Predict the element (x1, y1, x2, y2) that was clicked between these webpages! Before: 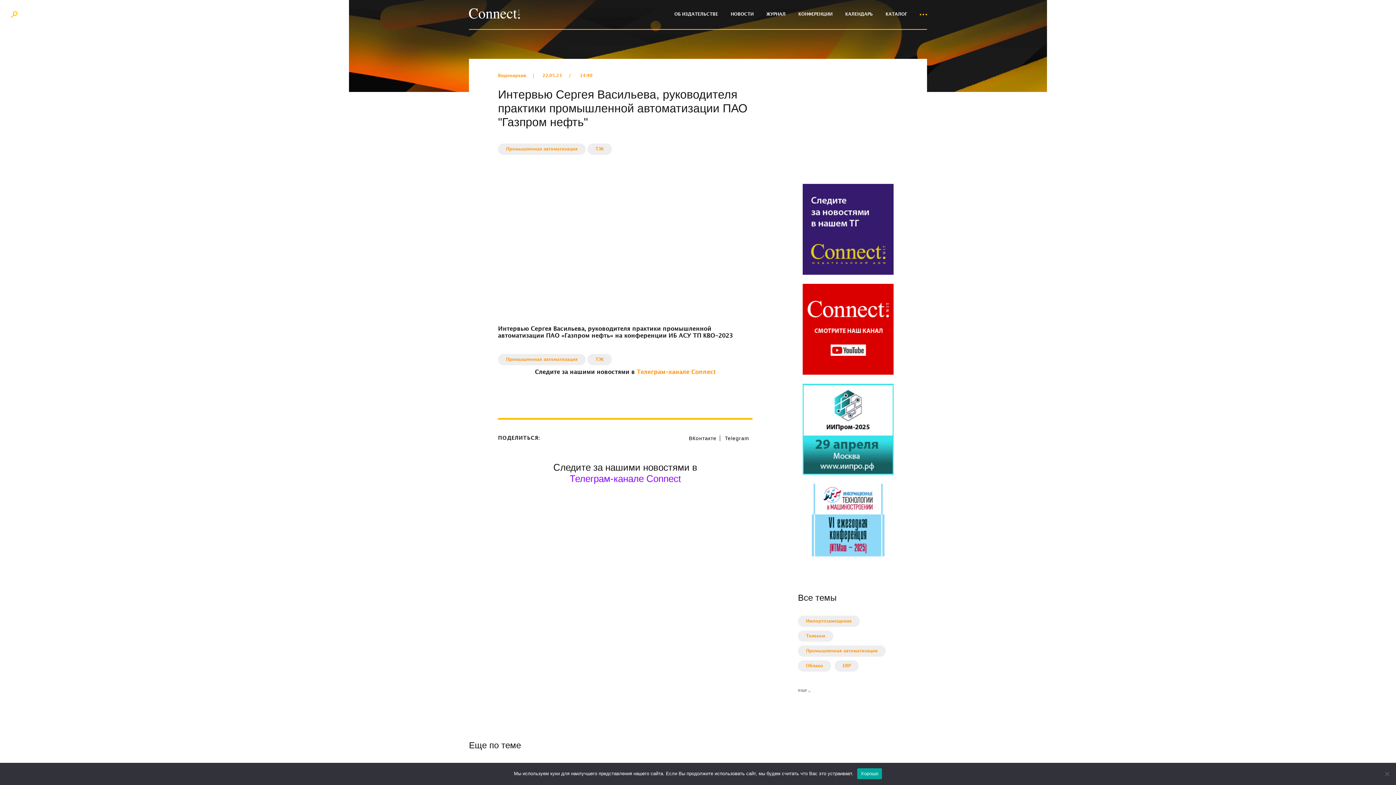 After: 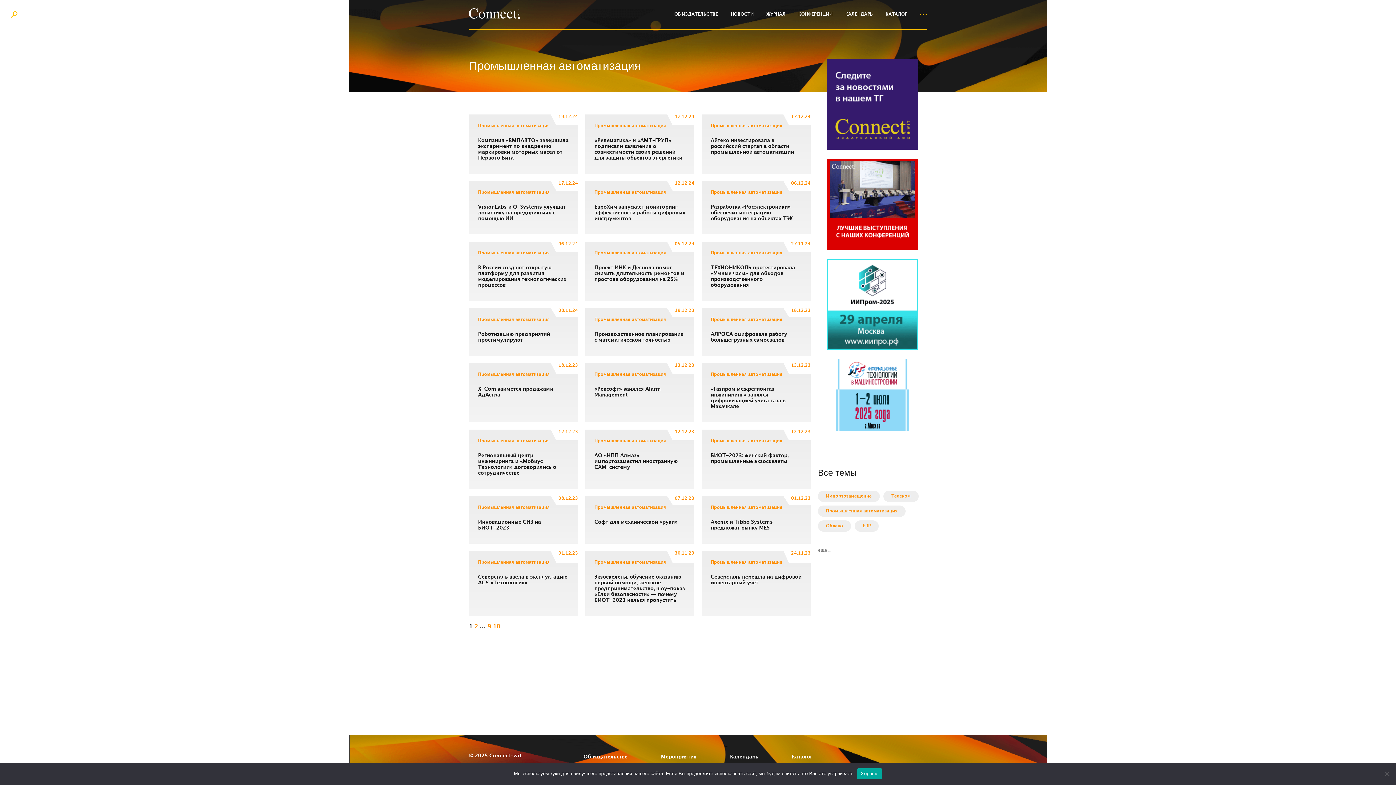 Action: label: Промышленная автоматизация bbox: (798, 645, 885, 657)